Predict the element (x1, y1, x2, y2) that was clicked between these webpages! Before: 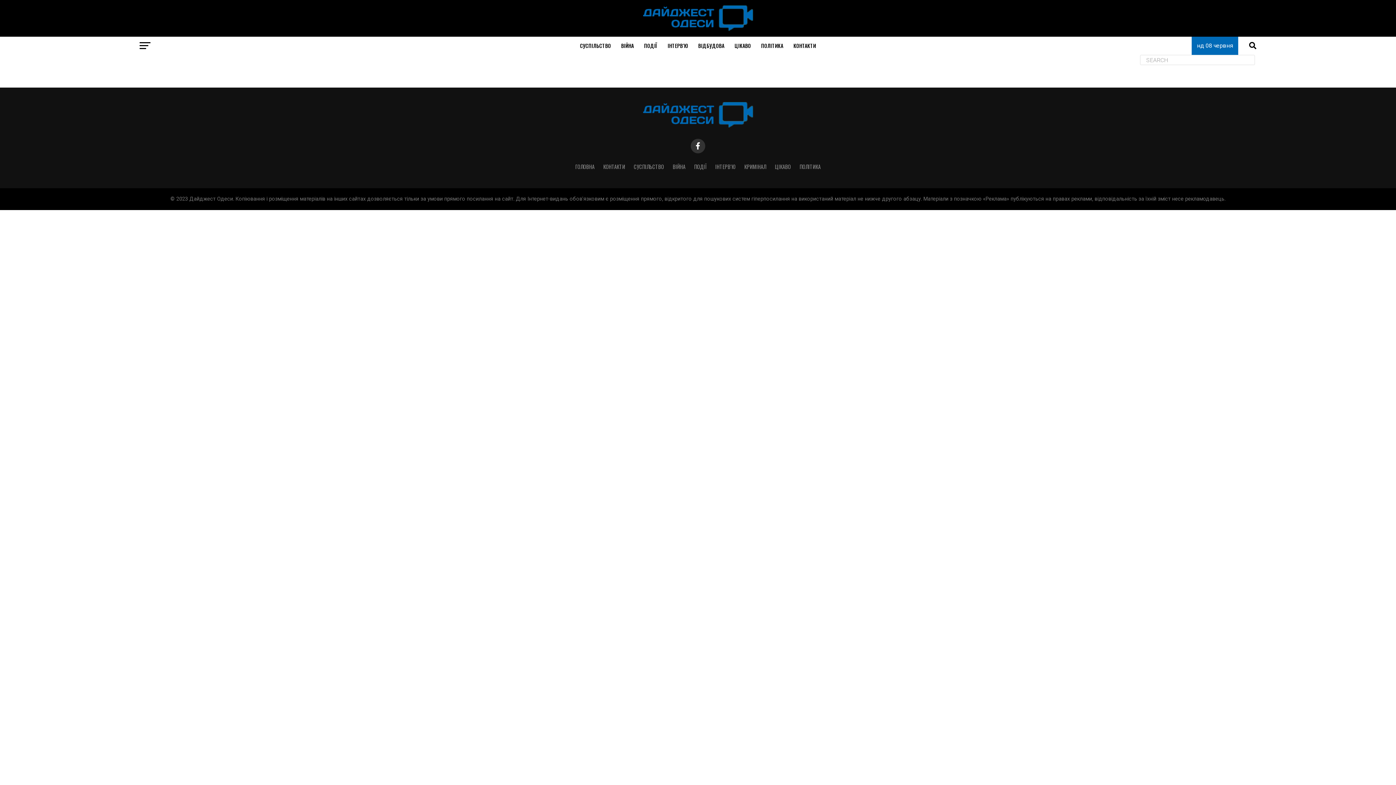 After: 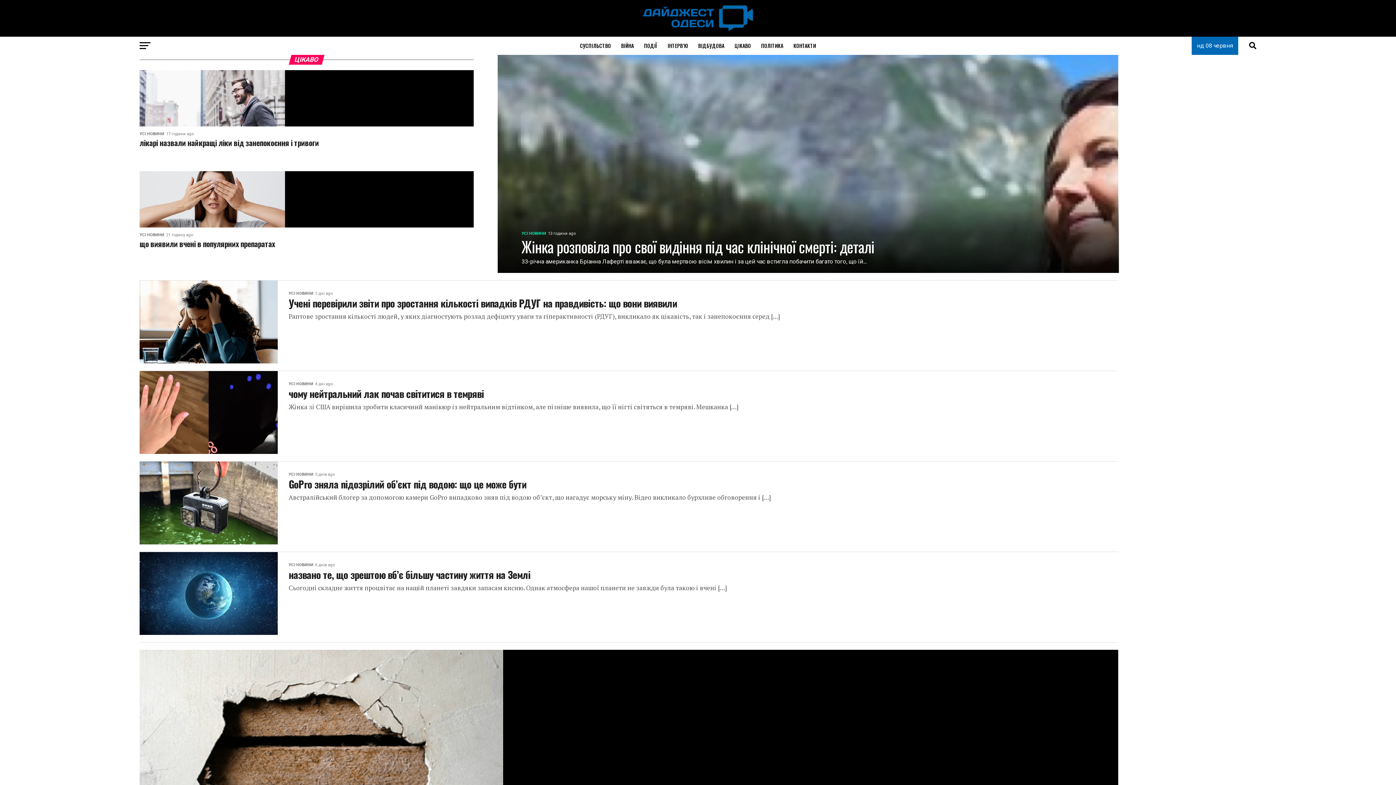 Action: label: ЦІКАВО bbox: (730, 36, 755, 54)